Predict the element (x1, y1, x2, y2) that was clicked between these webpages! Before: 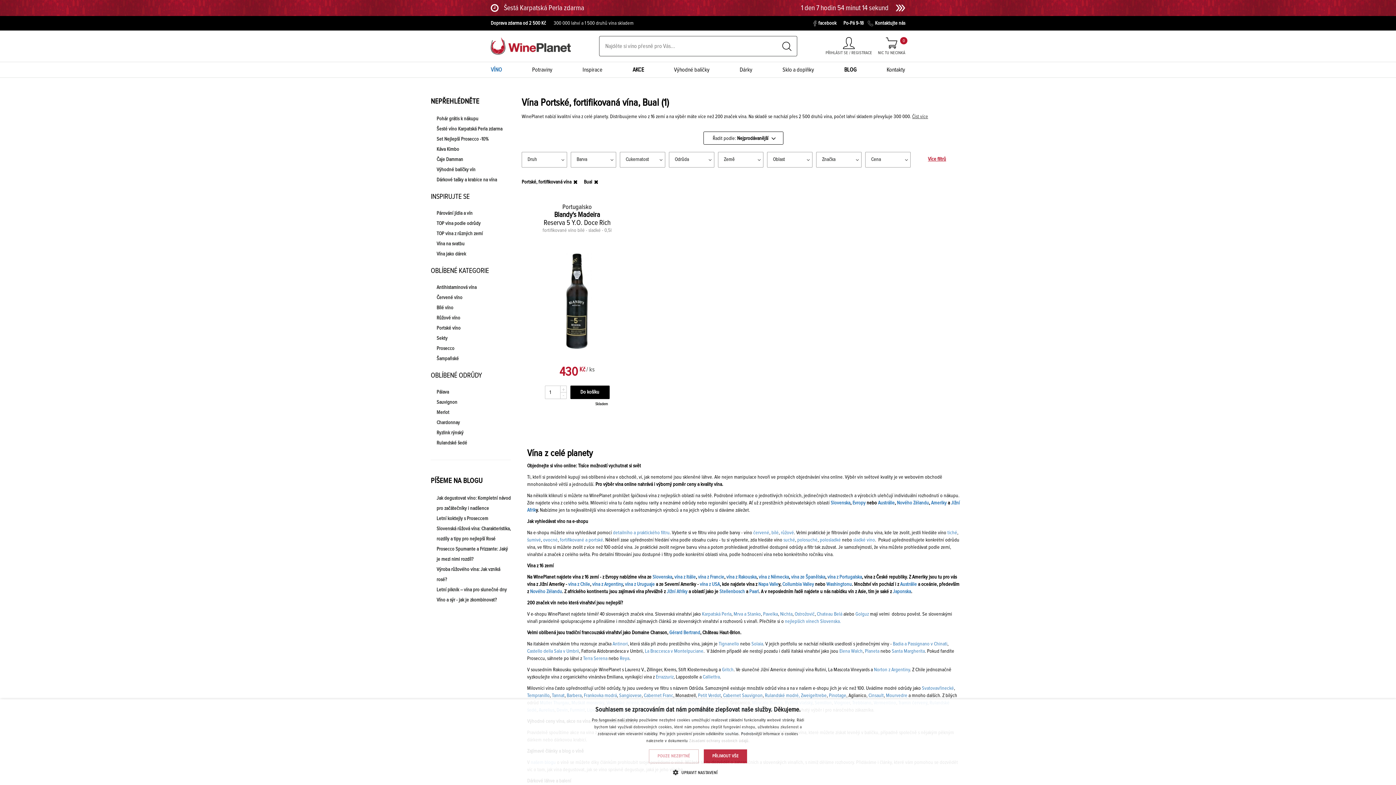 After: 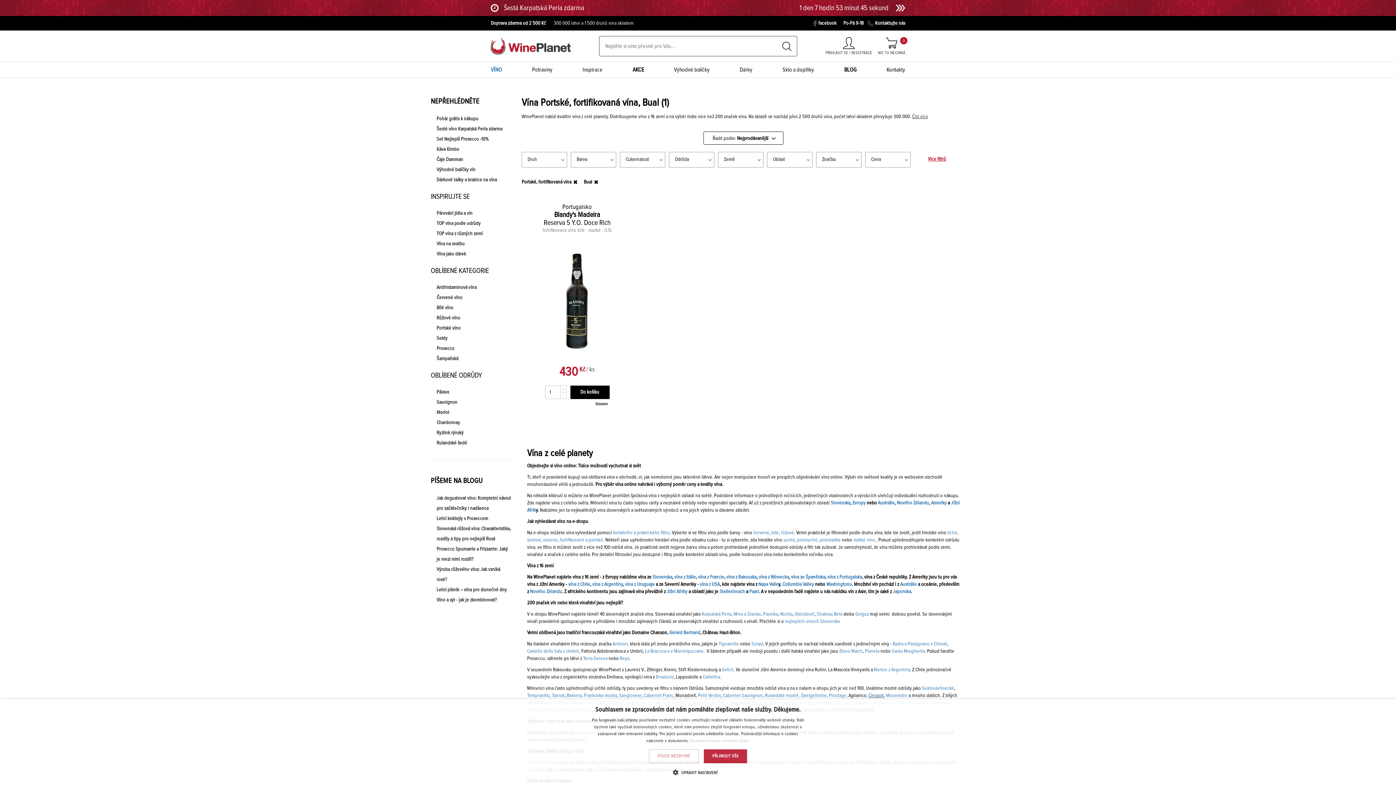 Action: label: Cinsault bbox: (868, 693, 884, 698)